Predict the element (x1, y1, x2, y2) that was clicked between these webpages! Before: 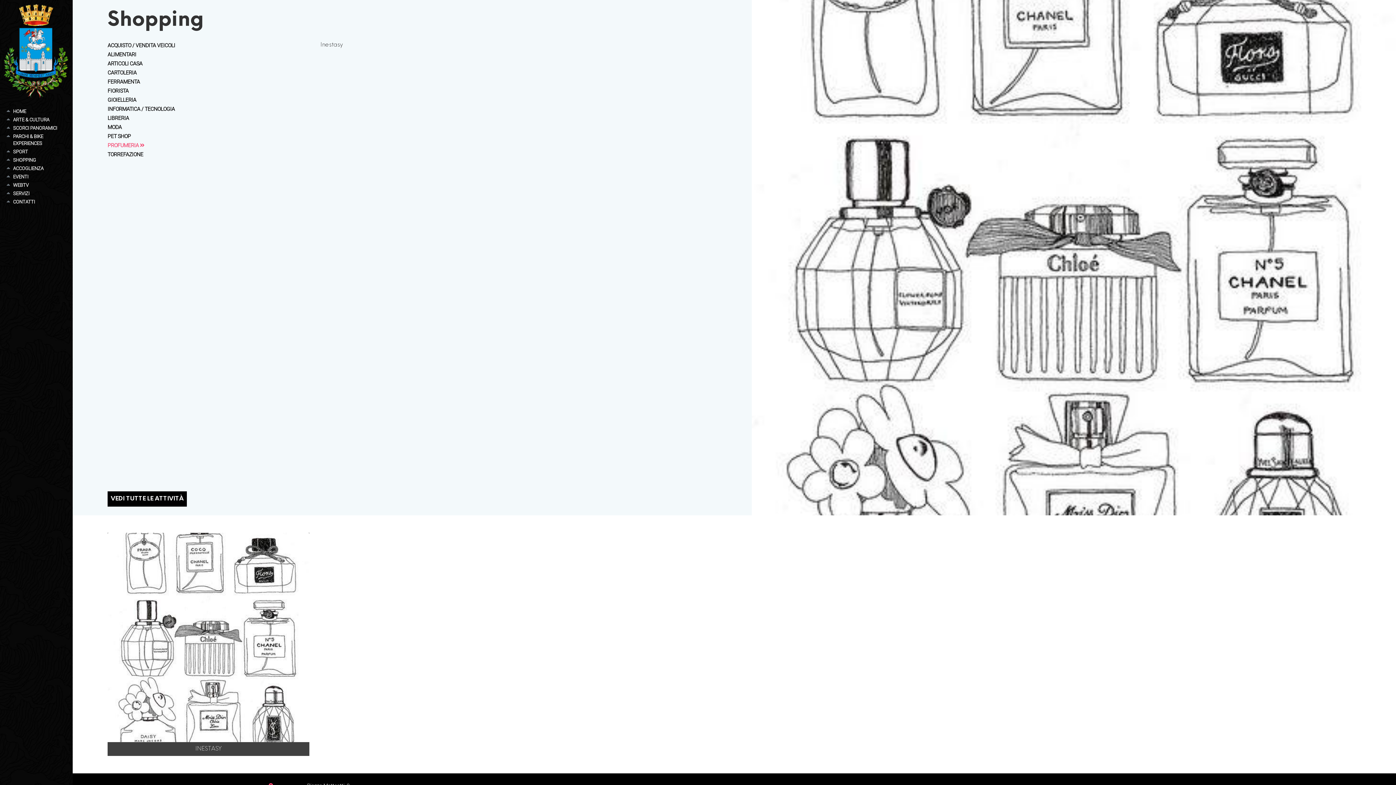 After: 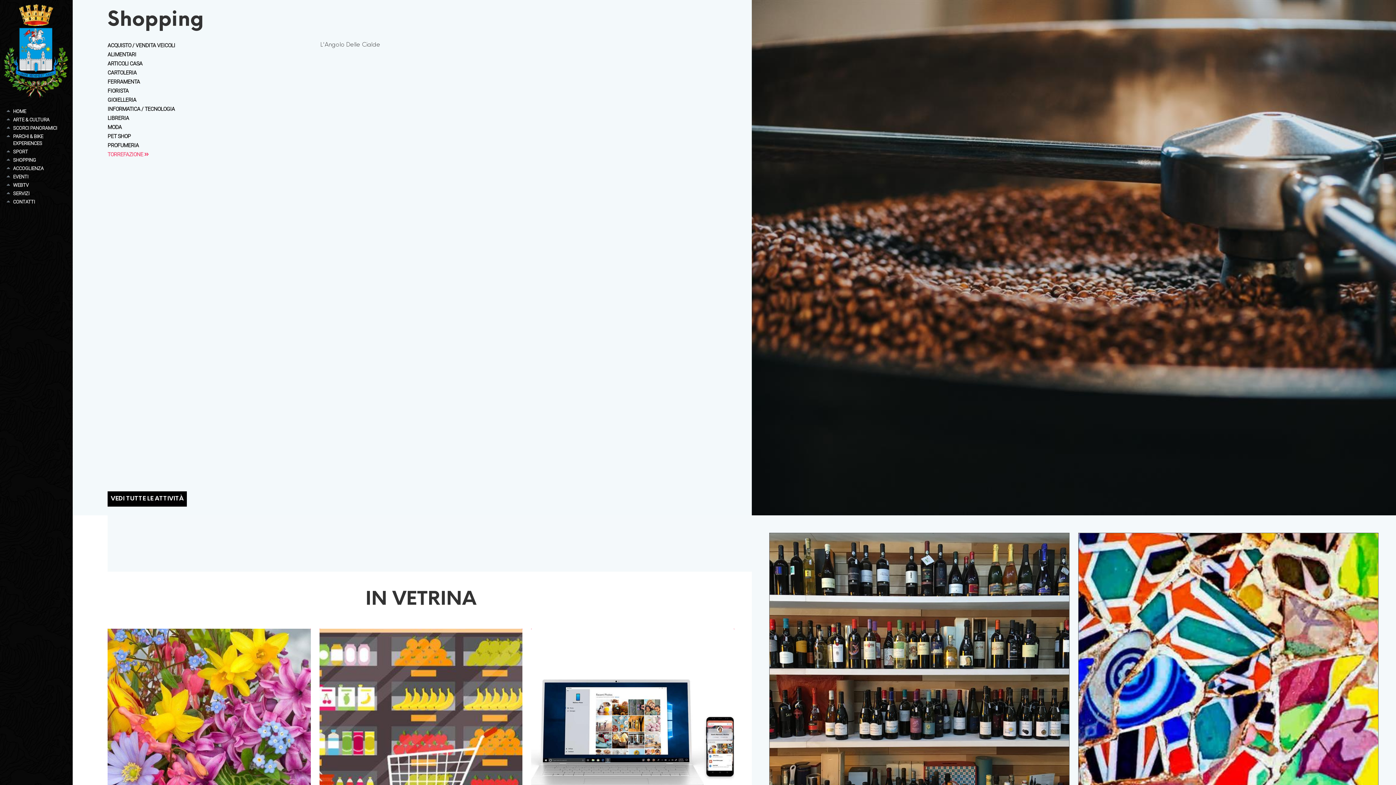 Action: bbox: (107, 151, 143, 157) label: TORREFAZIONE